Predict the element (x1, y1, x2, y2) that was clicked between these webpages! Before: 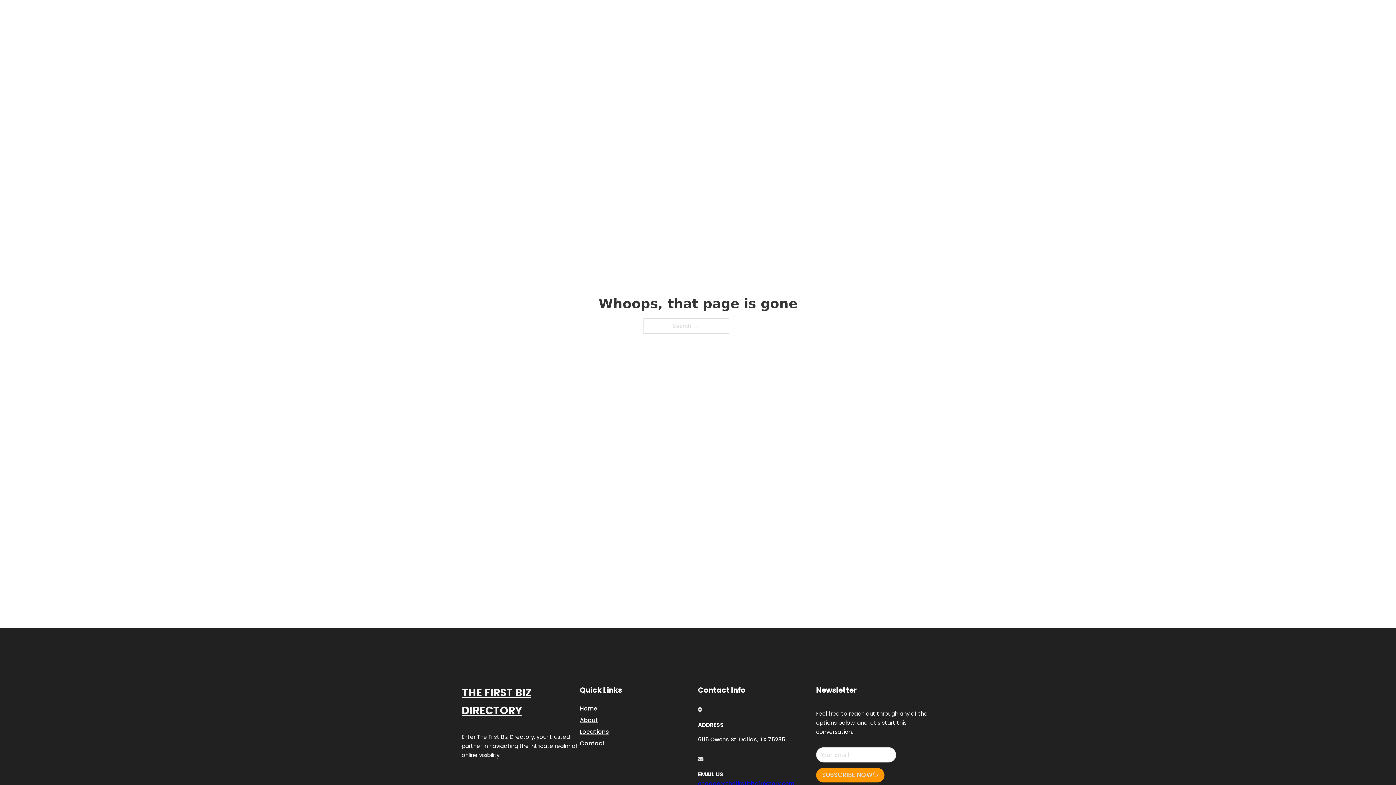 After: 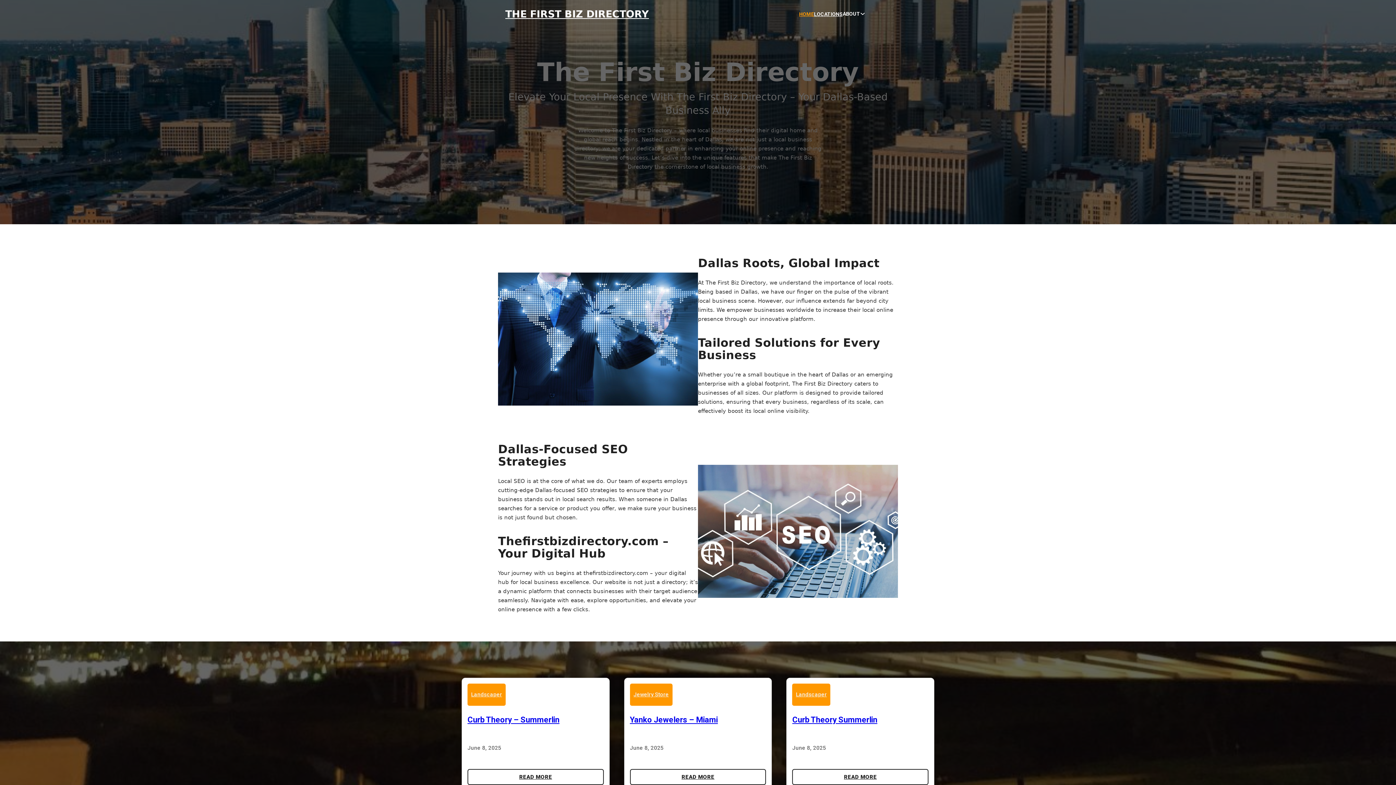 Action: label: Home bbox: (580, 703, 597, 713)